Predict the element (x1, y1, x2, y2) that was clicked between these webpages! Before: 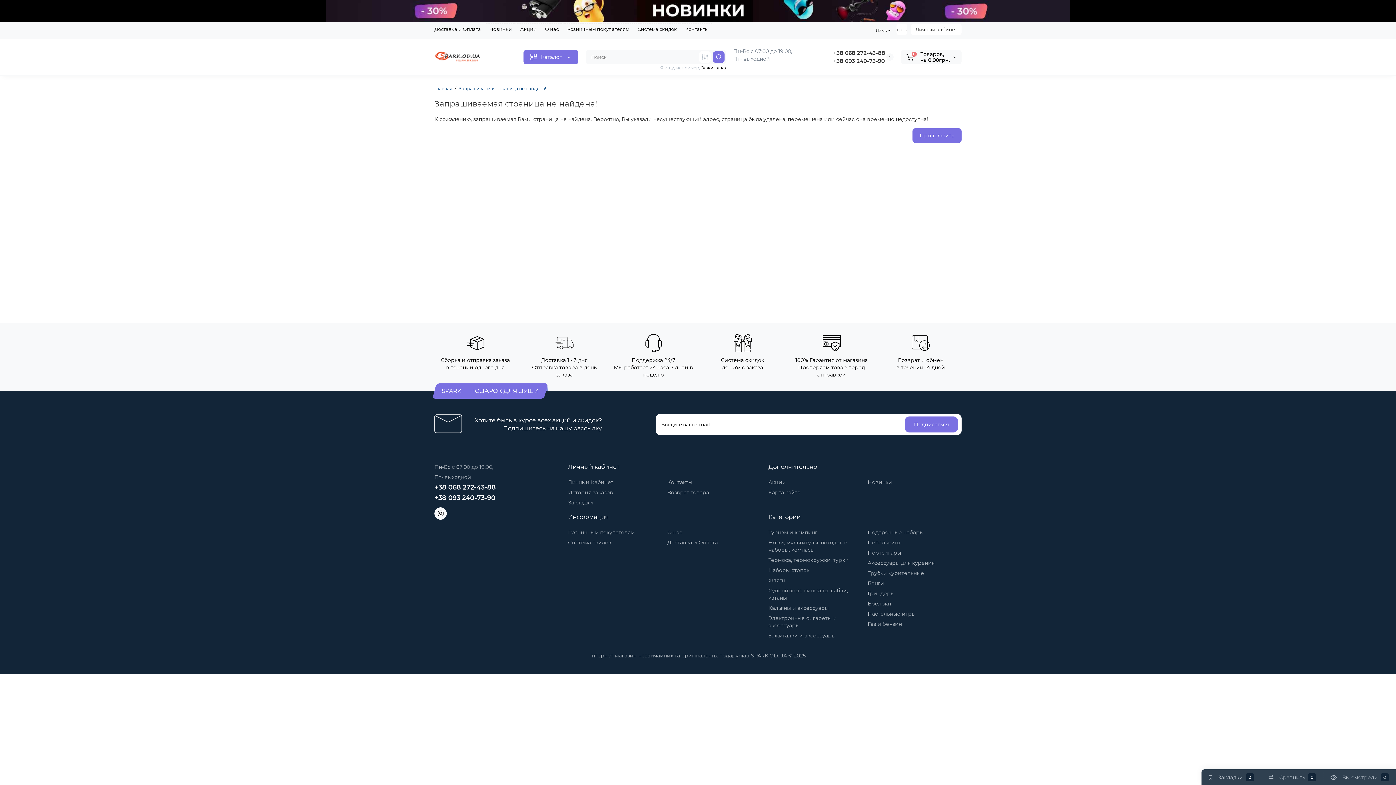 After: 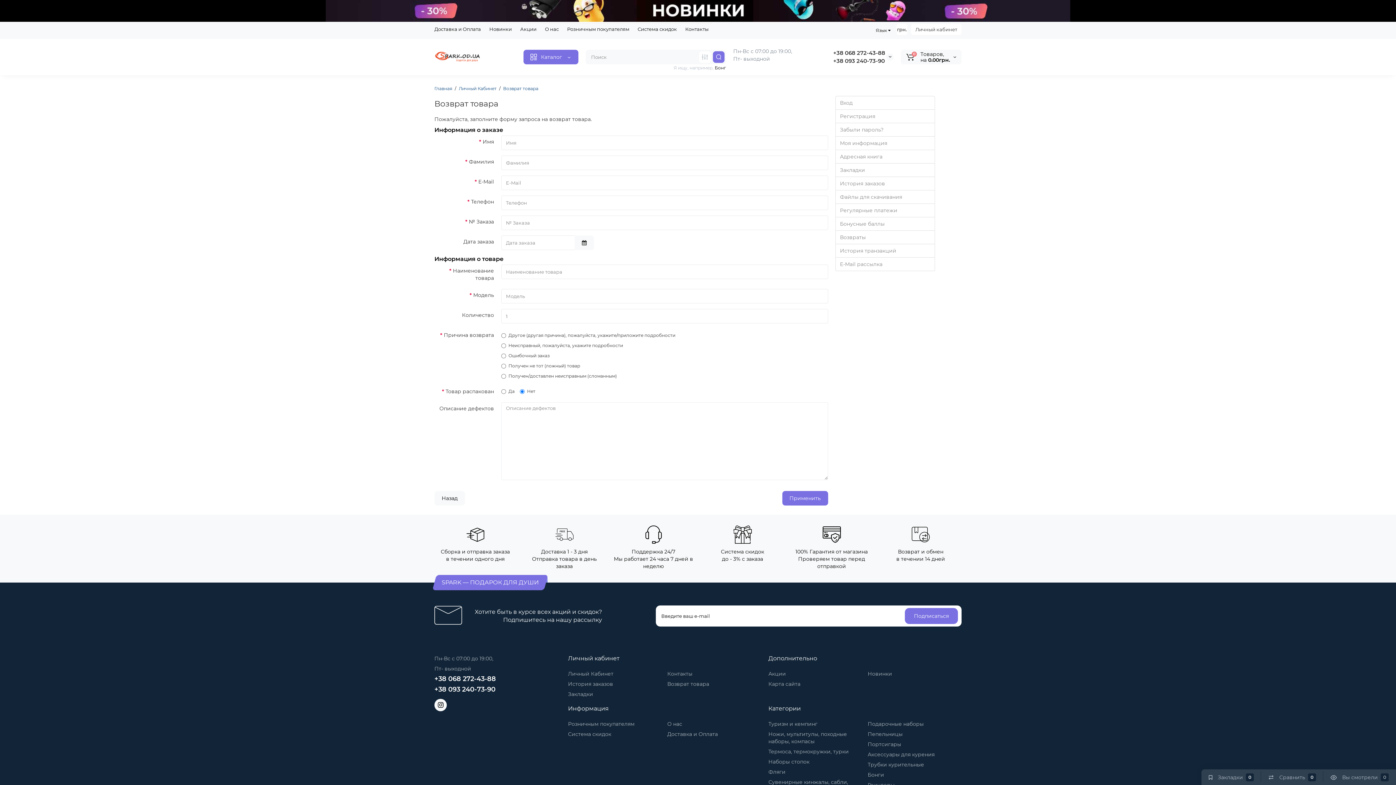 Action: label: Возврат товара bbox: (667, 489, 709, 496)